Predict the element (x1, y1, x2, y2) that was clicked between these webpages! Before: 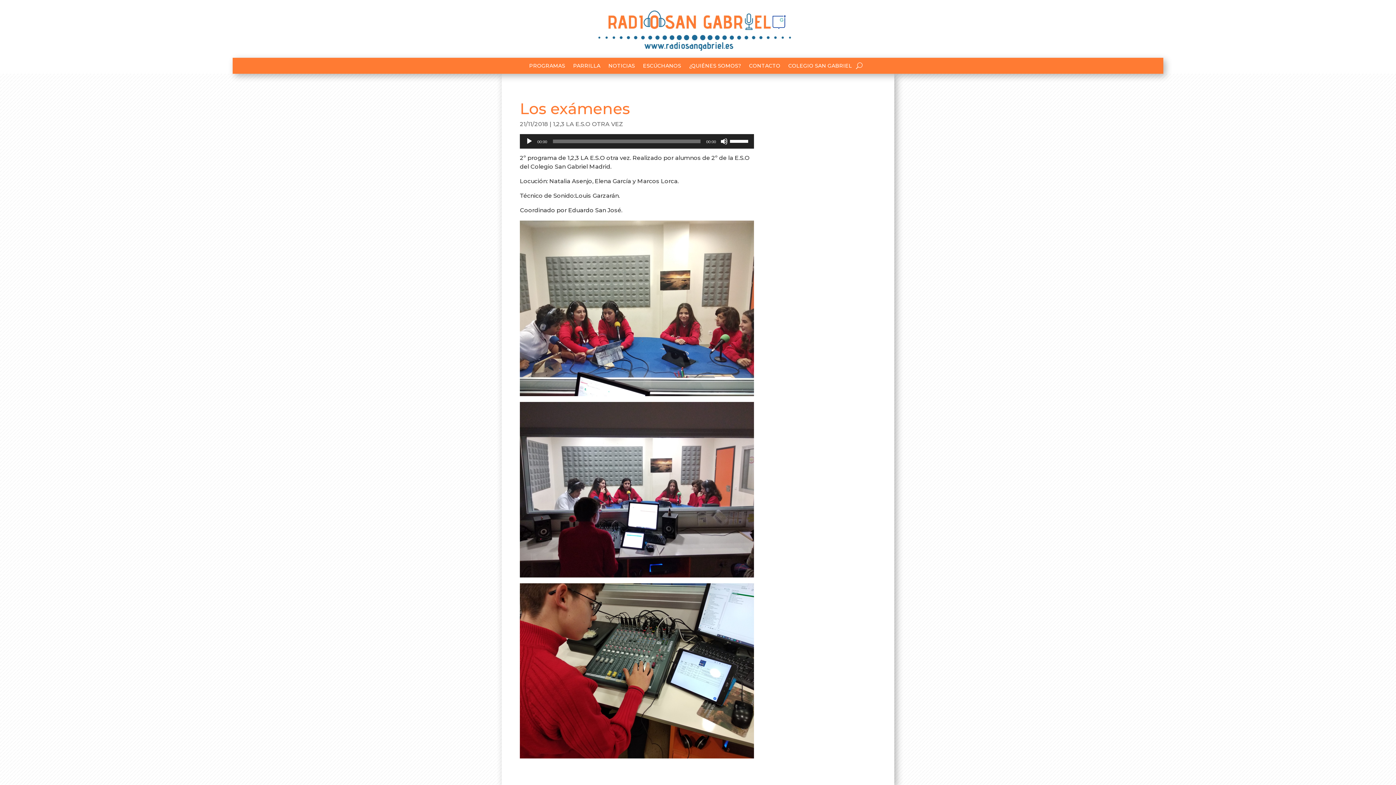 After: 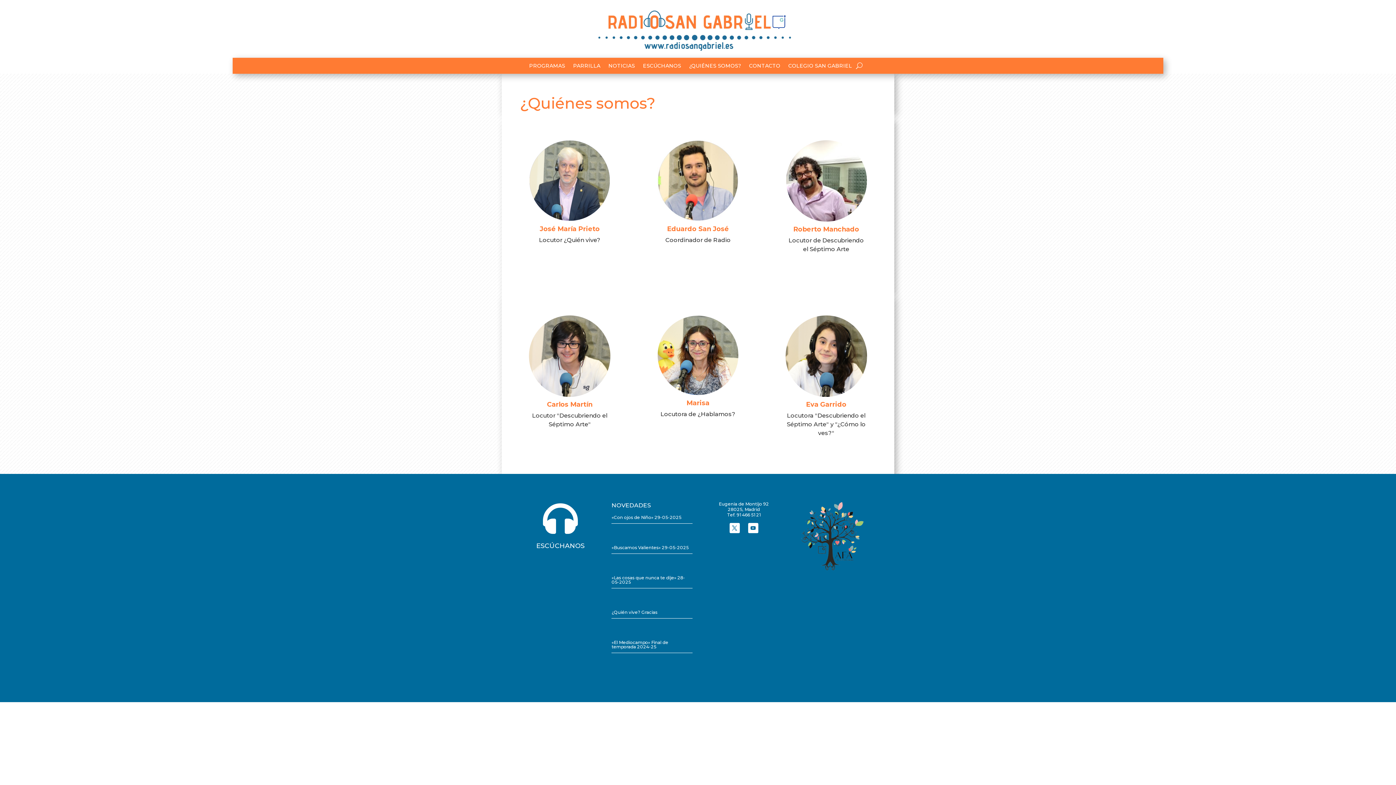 Action: bbox: (689, 63, 741, 71) label: ¿QUIÉNES SOMOS?